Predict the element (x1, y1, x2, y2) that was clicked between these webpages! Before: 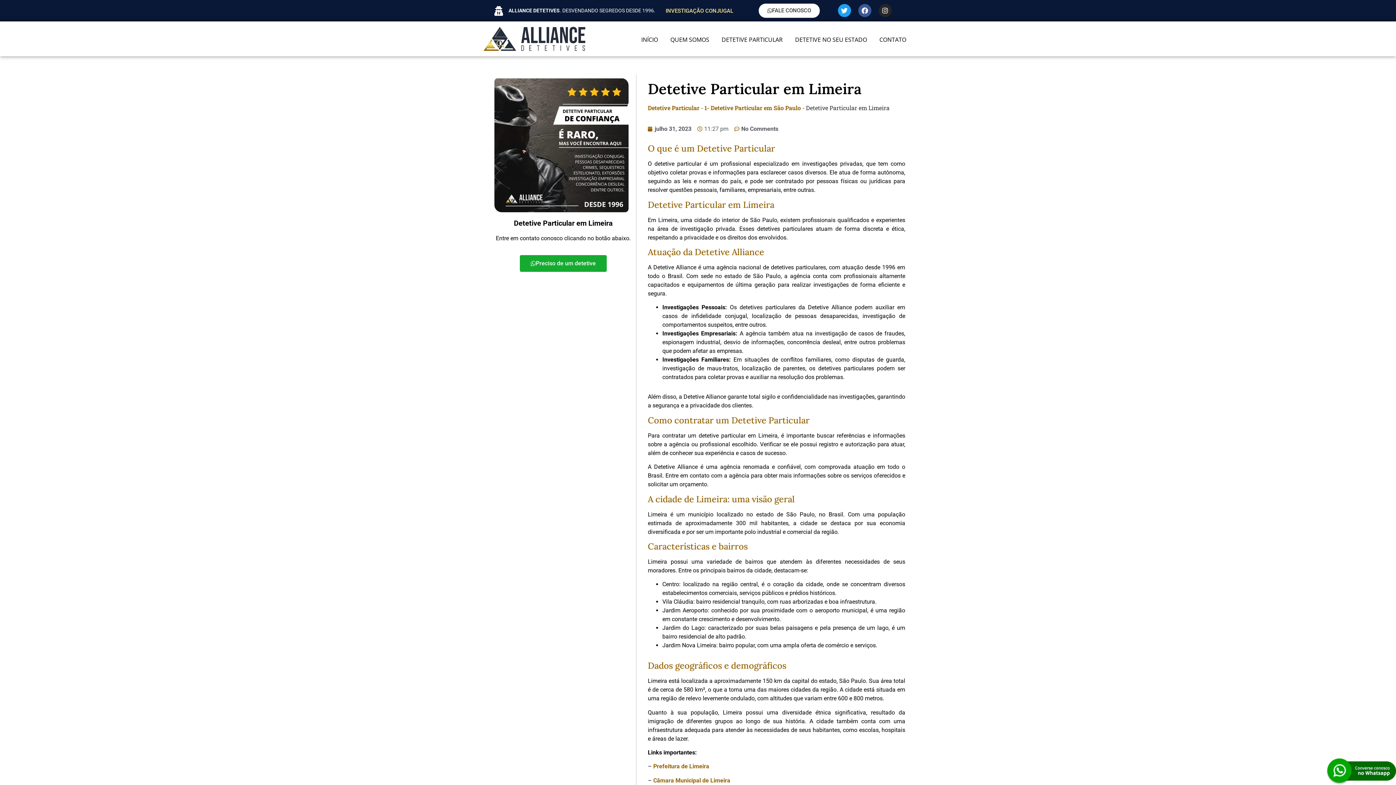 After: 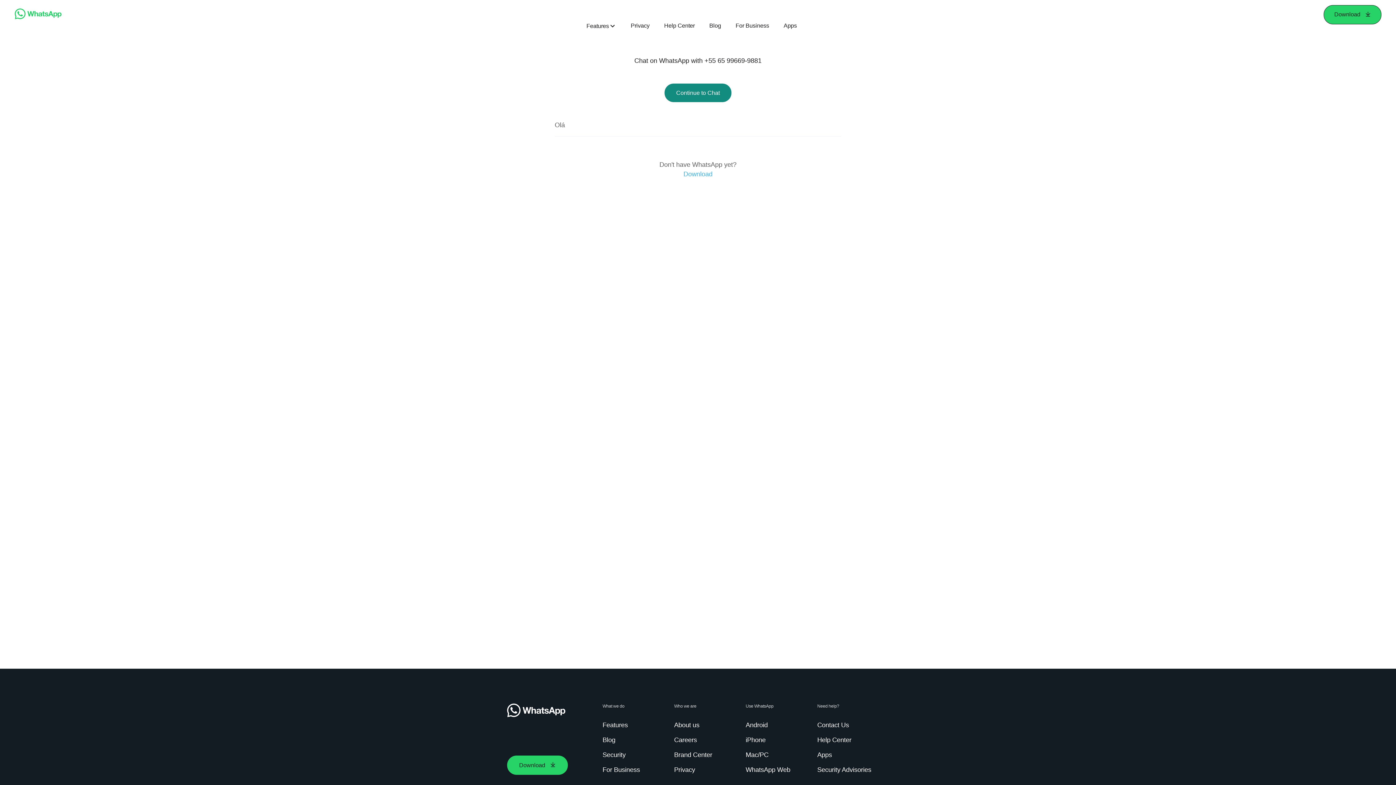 Action: bbox: (758, 3, 819, 17) label: FALE CONOSCO